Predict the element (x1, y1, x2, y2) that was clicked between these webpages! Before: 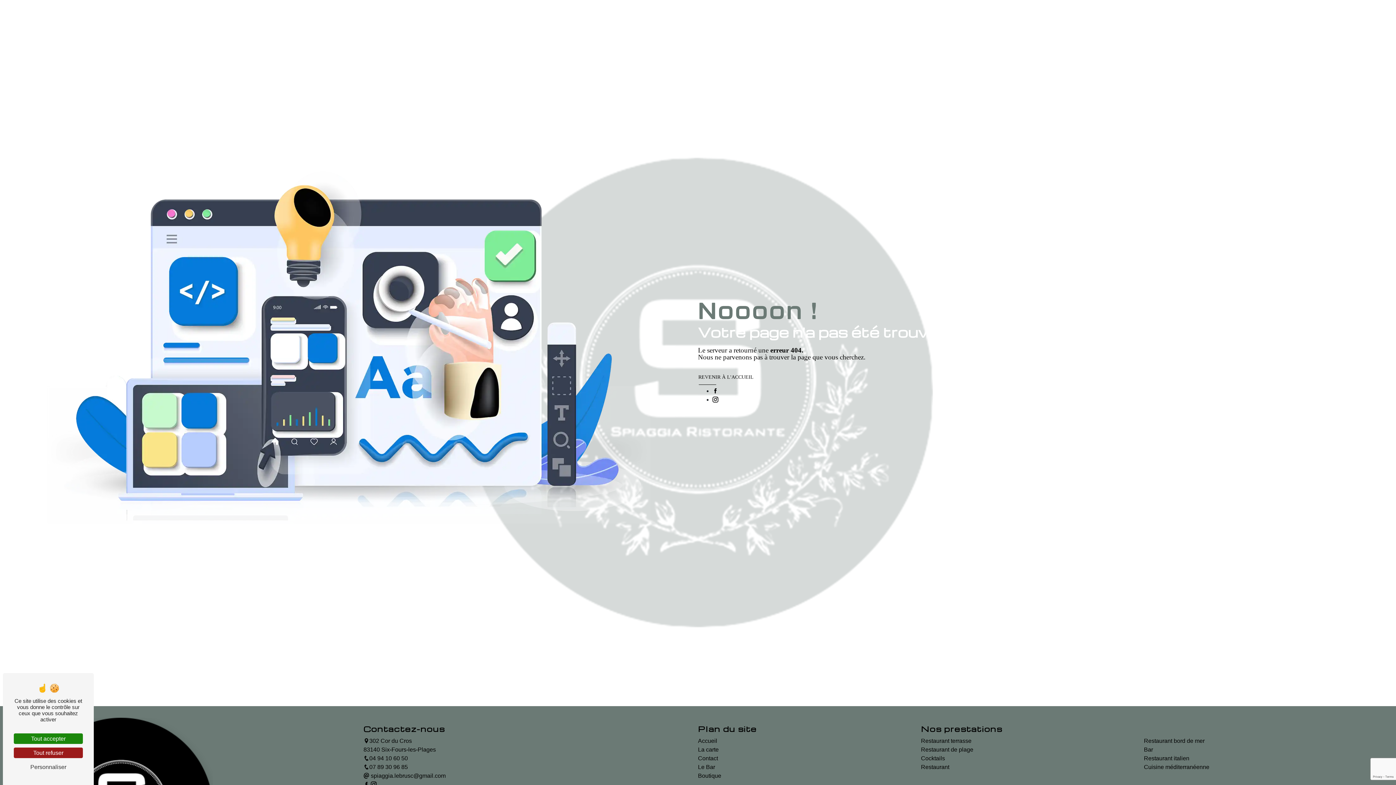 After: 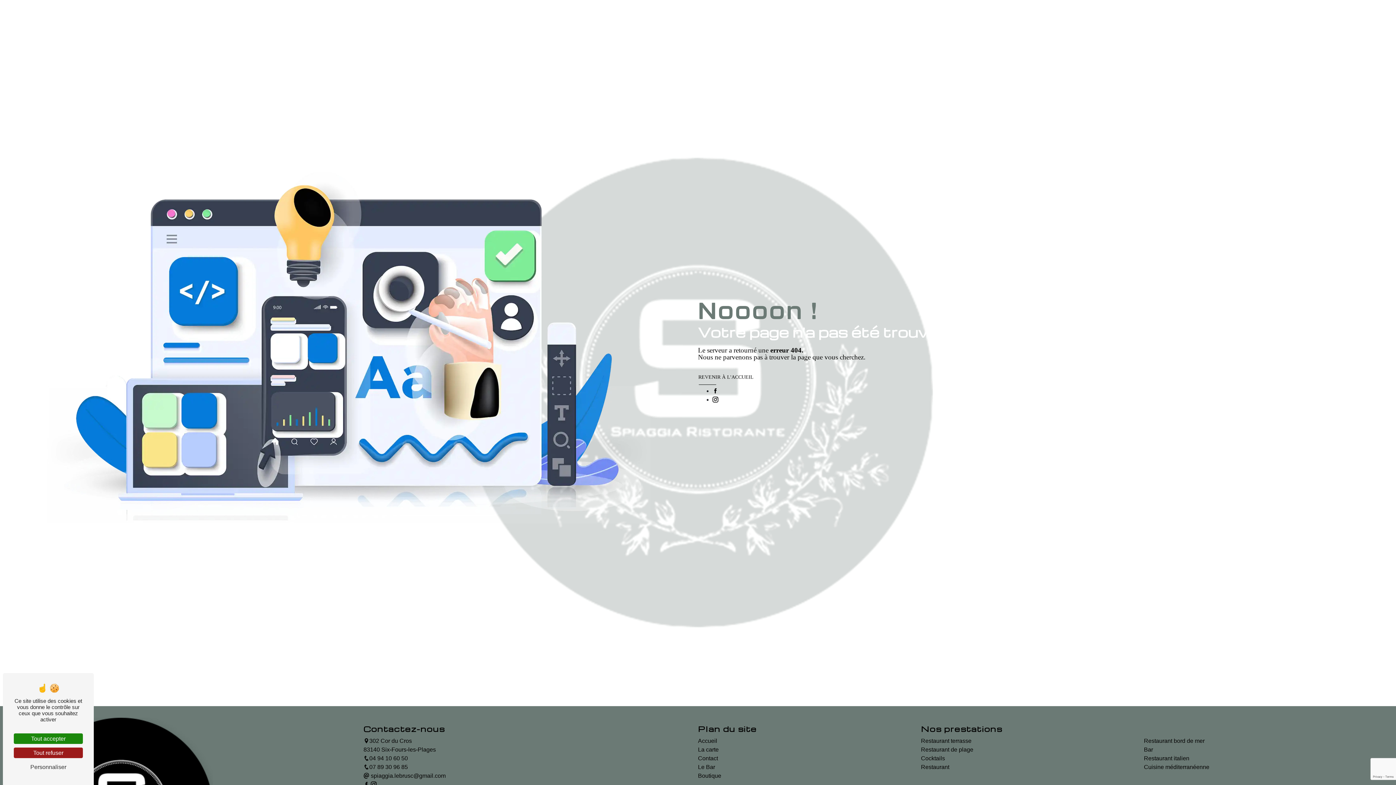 Action: label: 07 89 30 96 85 bbox: (363, 764, 408, 770)